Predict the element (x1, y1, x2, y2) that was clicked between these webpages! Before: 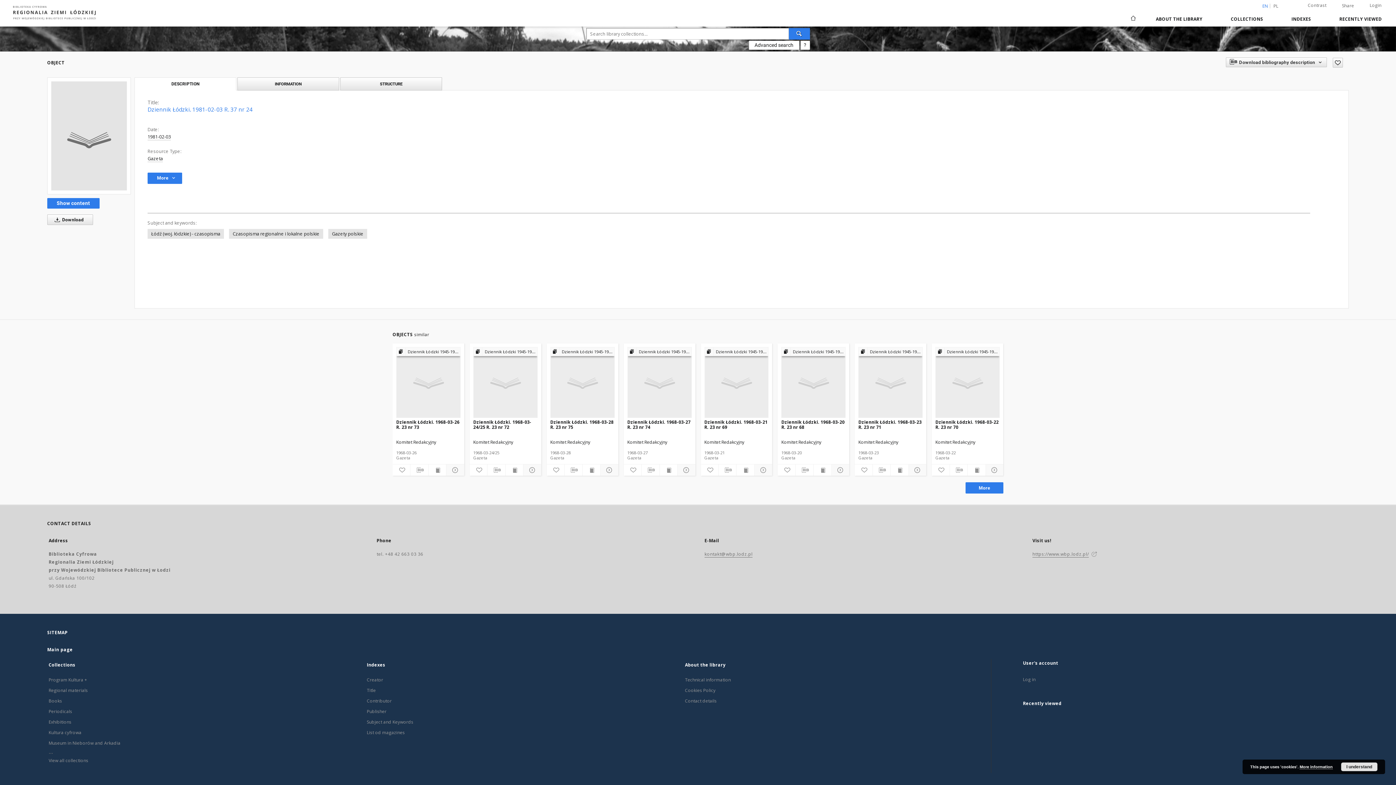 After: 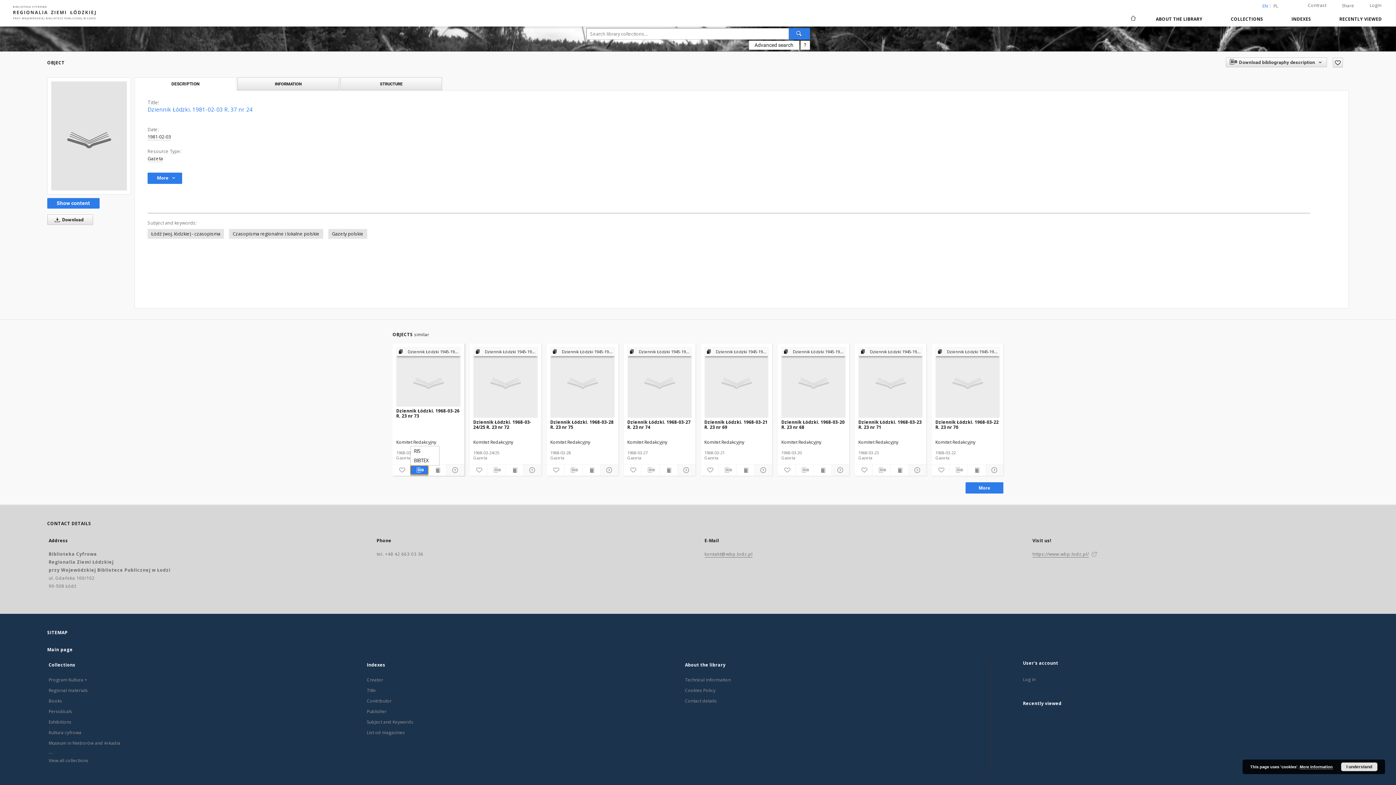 Action: bbox: (410, 465, 428, 474)